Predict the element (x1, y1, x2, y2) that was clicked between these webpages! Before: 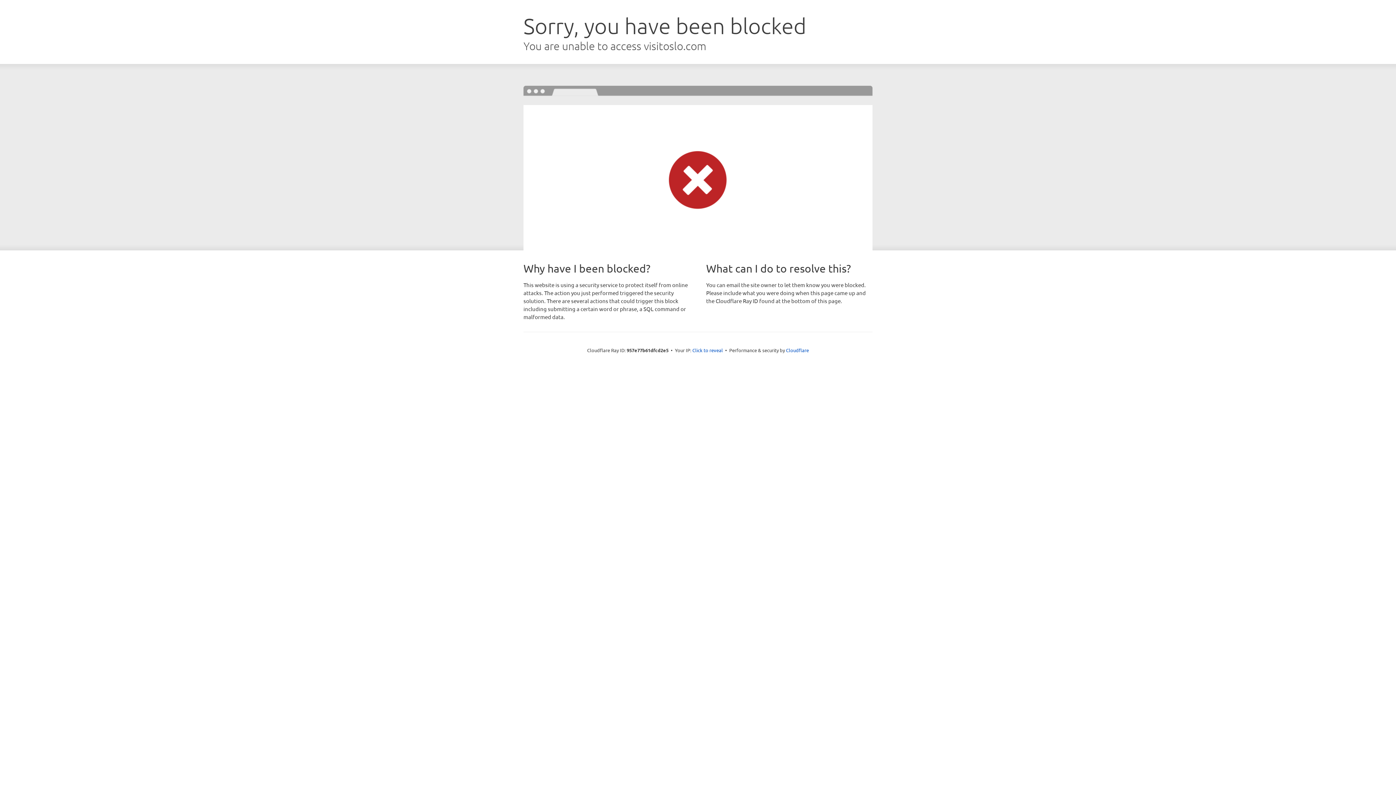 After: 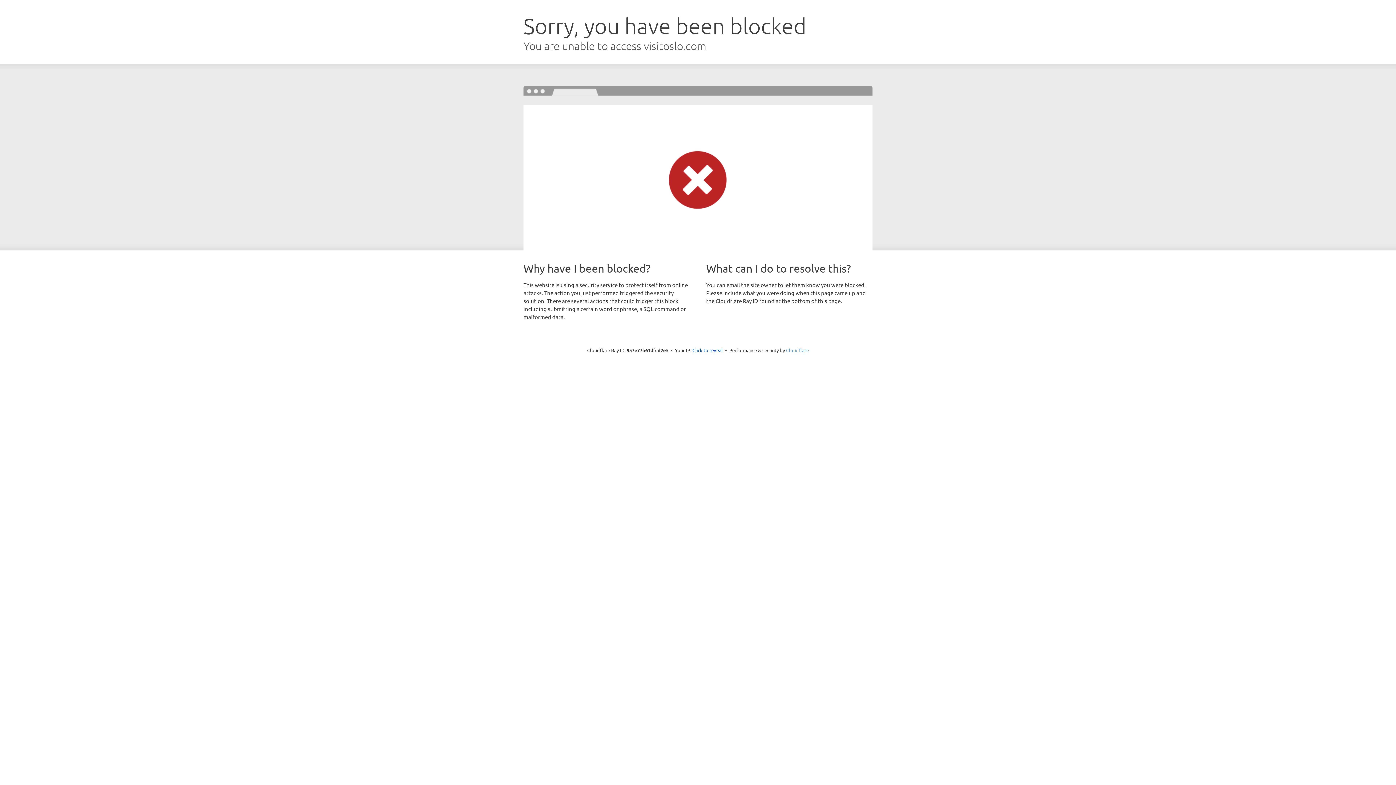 Action: label: Cloudflare bbox: (786, 347, 809, 353)